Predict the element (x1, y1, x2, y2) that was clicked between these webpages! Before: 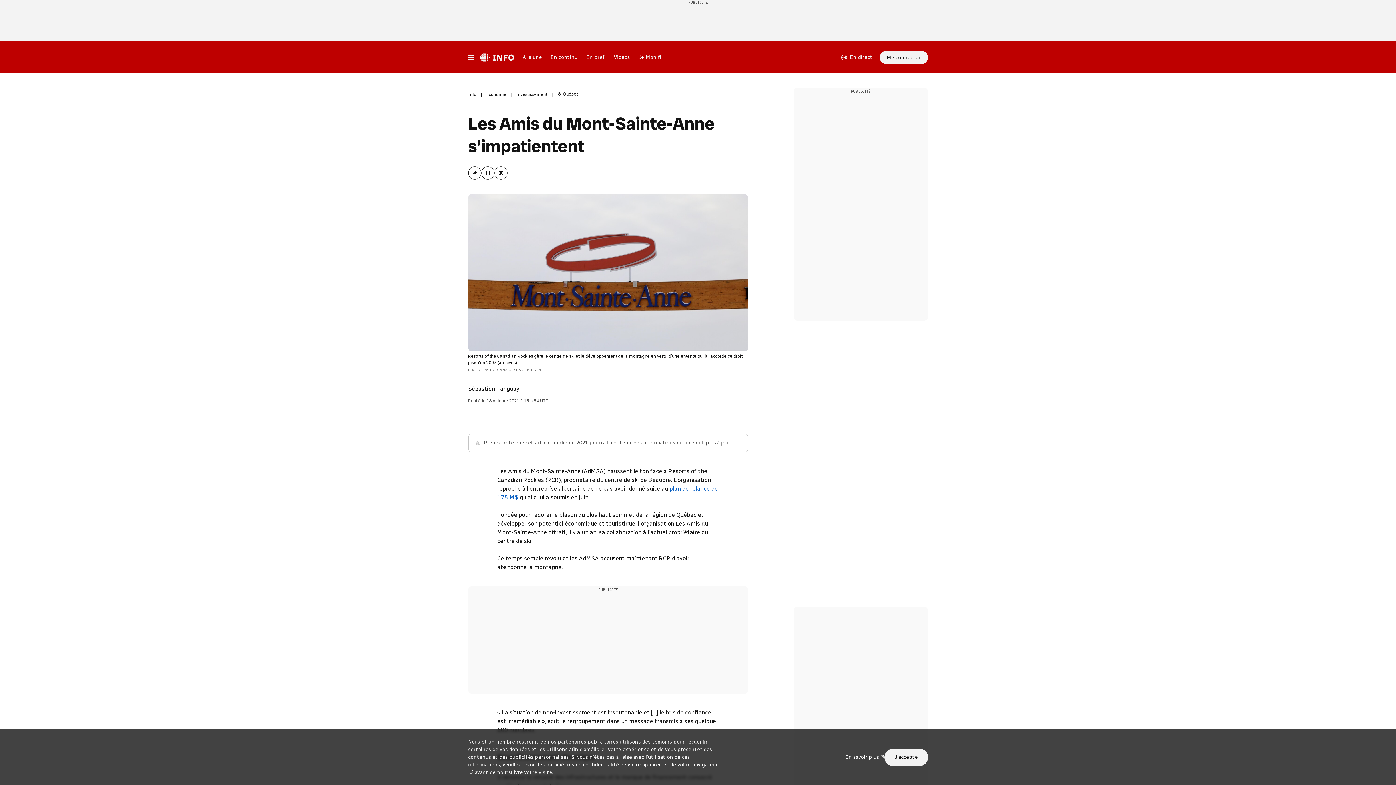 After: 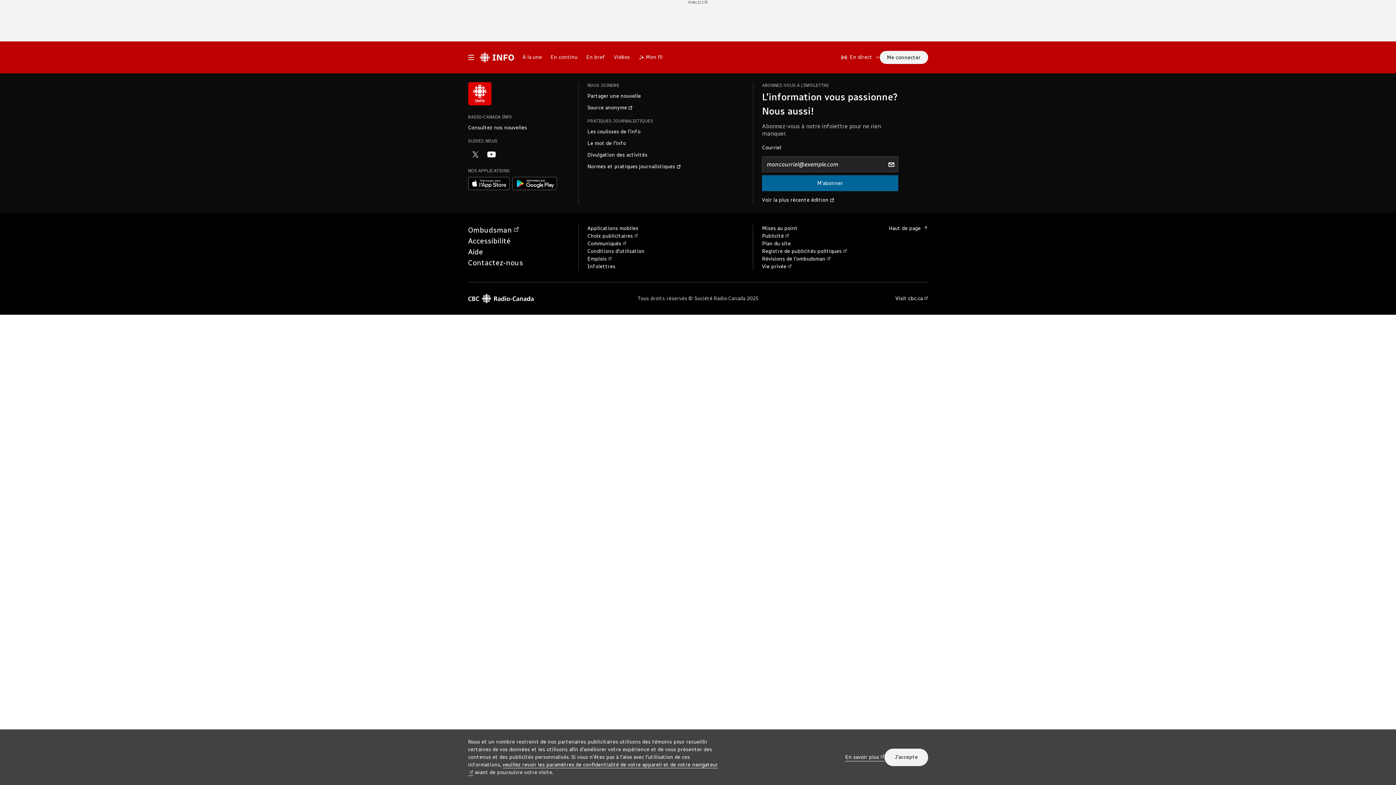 Action: bbox: (486, 88, 506, 100) label: Économie